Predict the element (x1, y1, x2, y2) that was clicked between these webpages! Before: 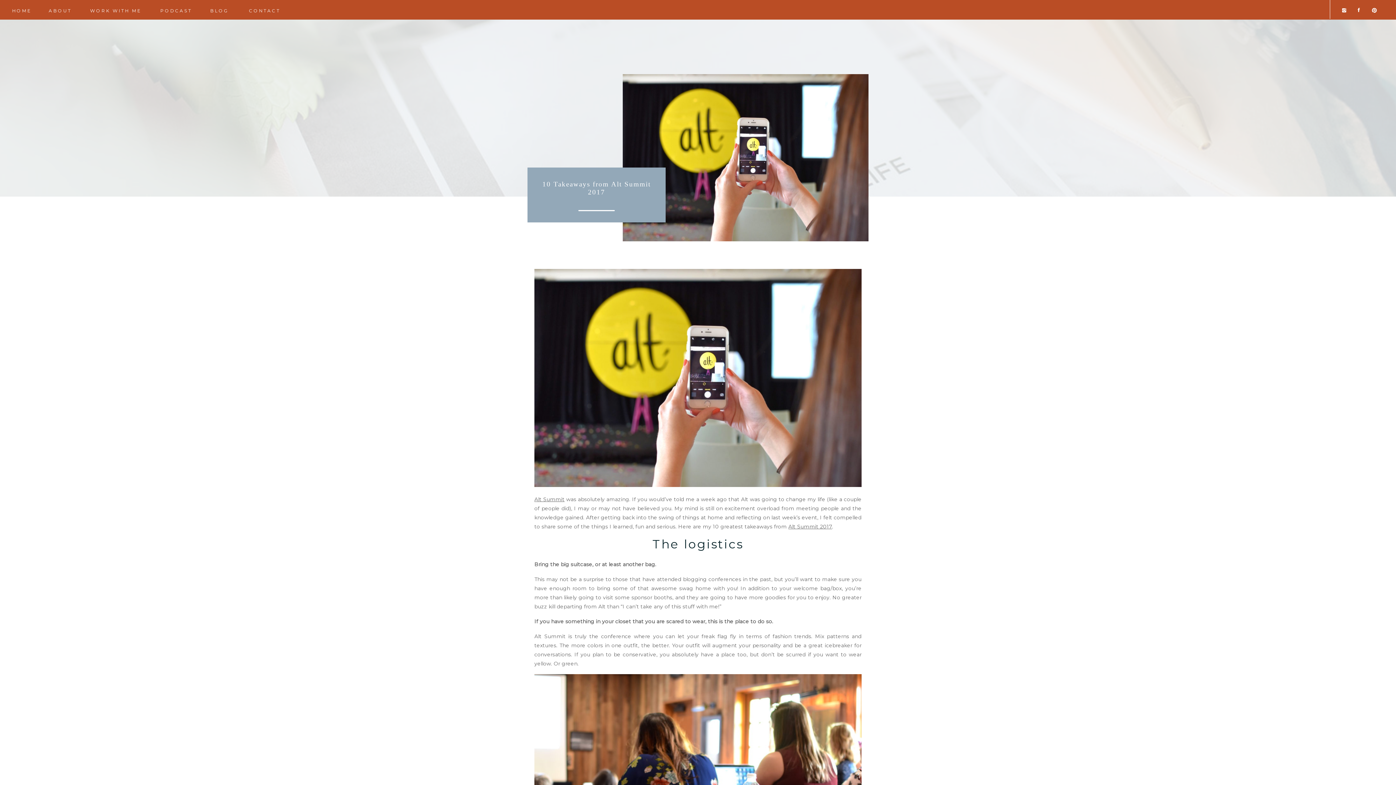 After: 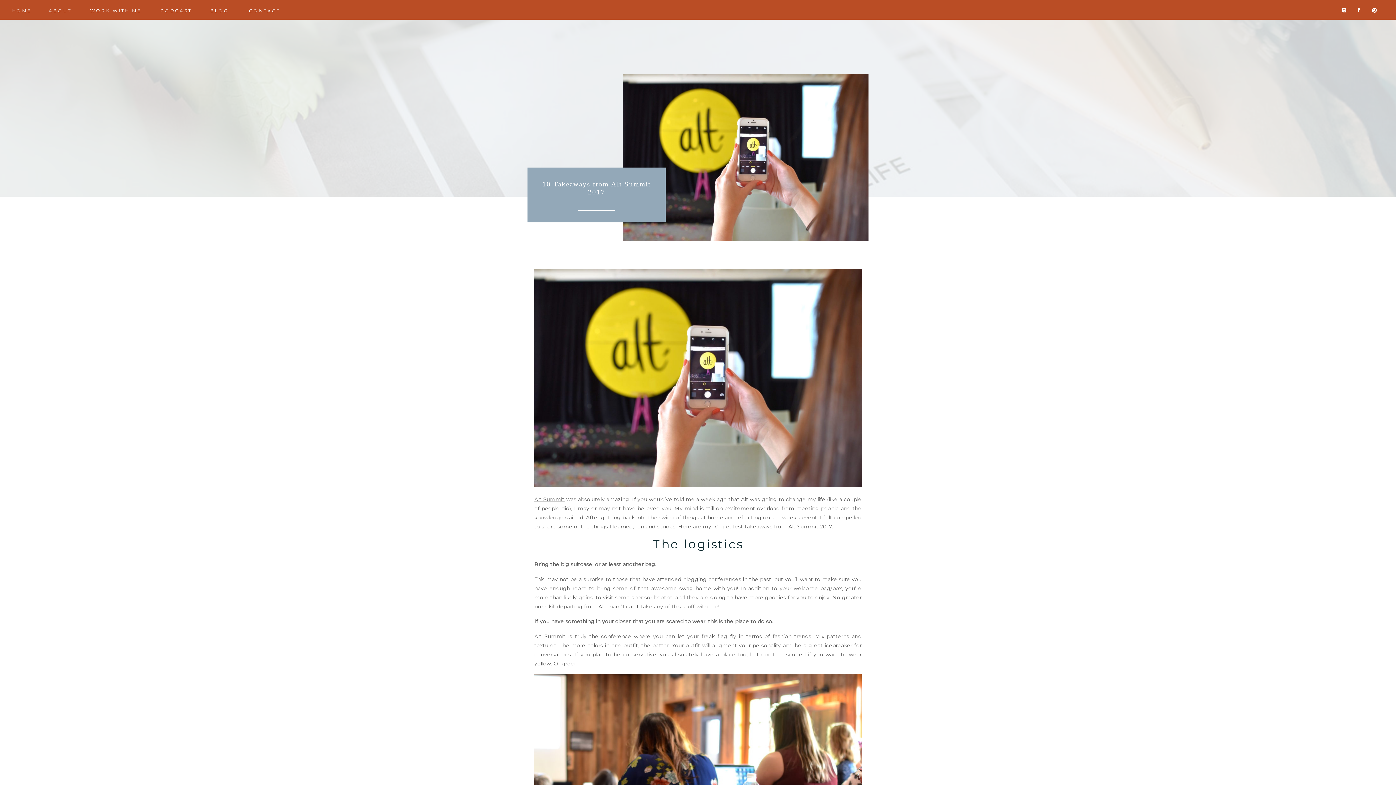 Action: bbox: (622, 74, 868, 241)